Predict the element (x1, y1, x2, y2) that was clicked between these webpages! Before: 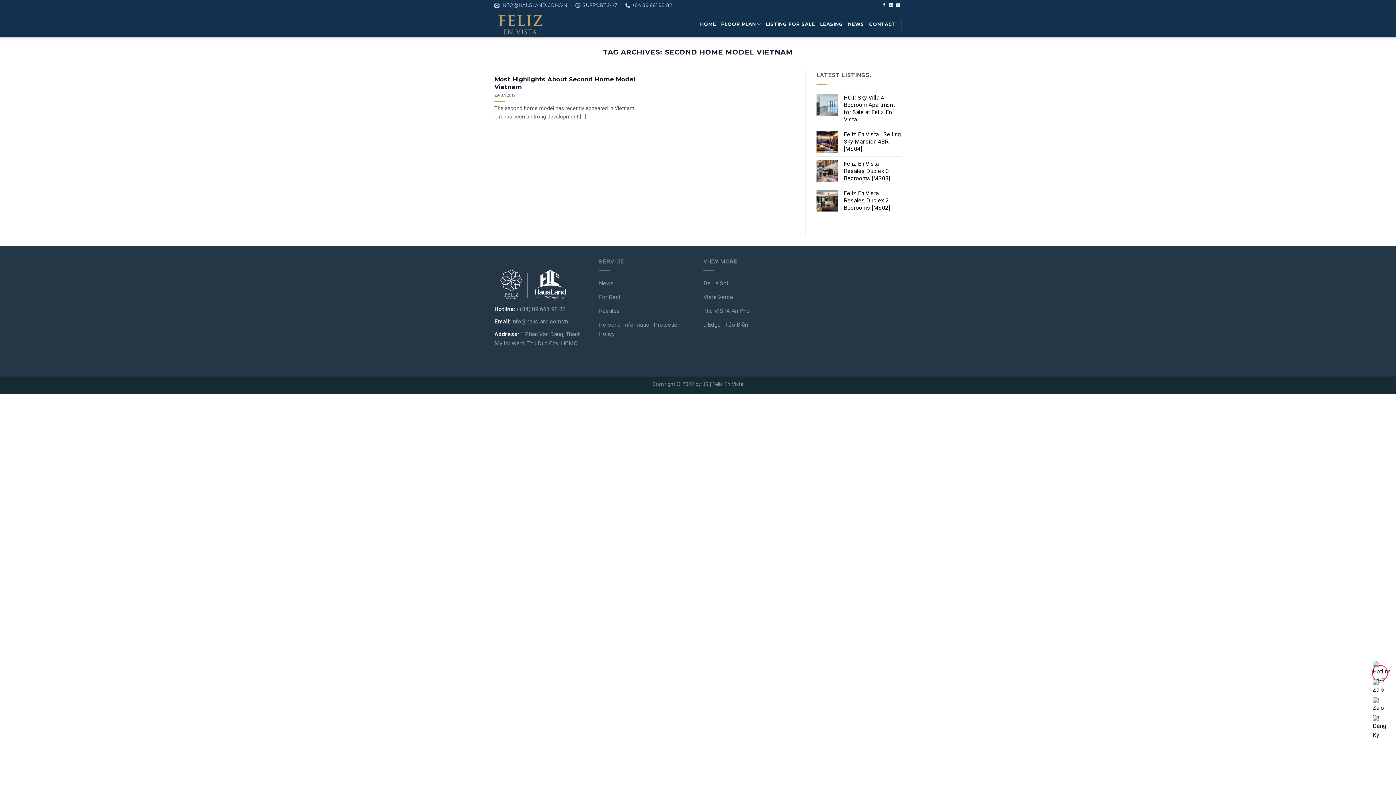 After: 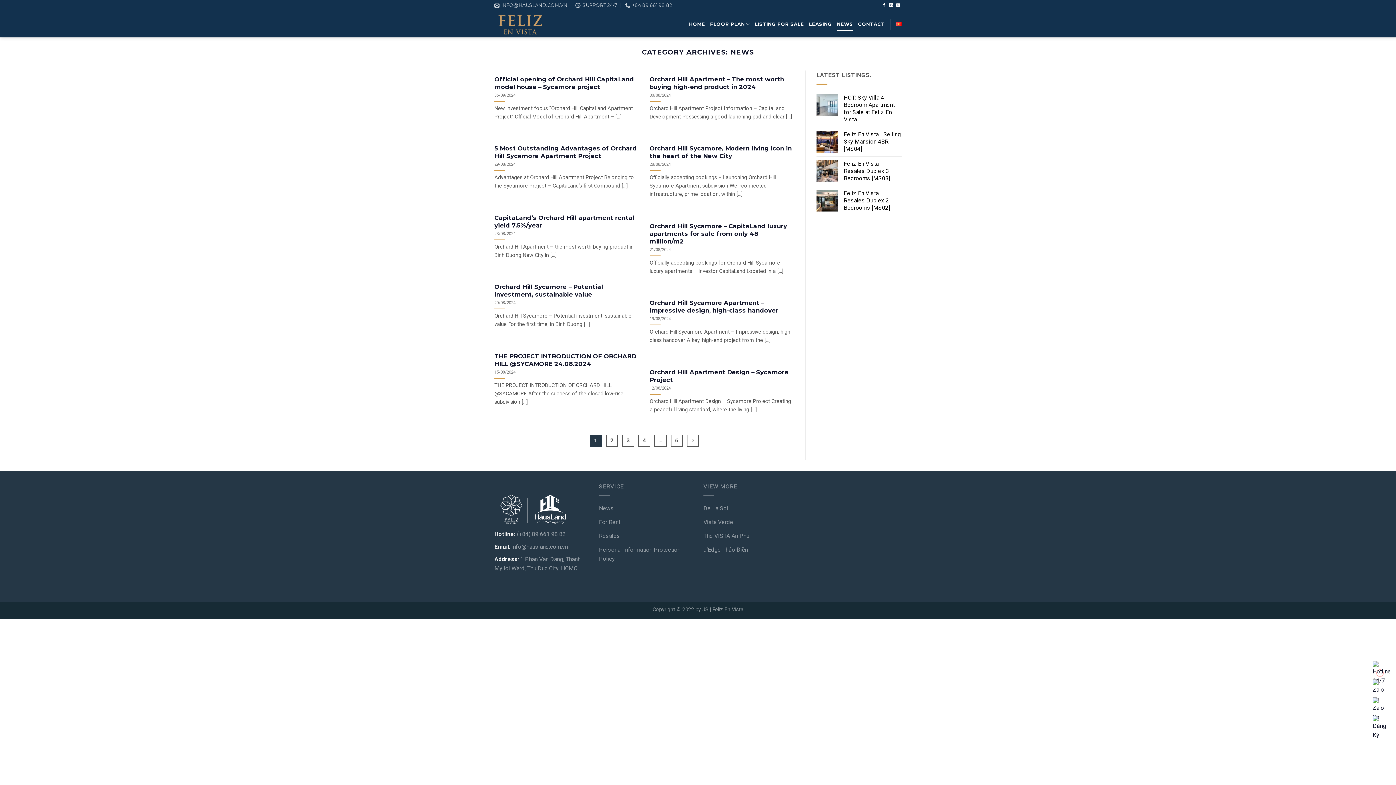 Action: bbox: (848, 17, 864, 30) label: NEWS